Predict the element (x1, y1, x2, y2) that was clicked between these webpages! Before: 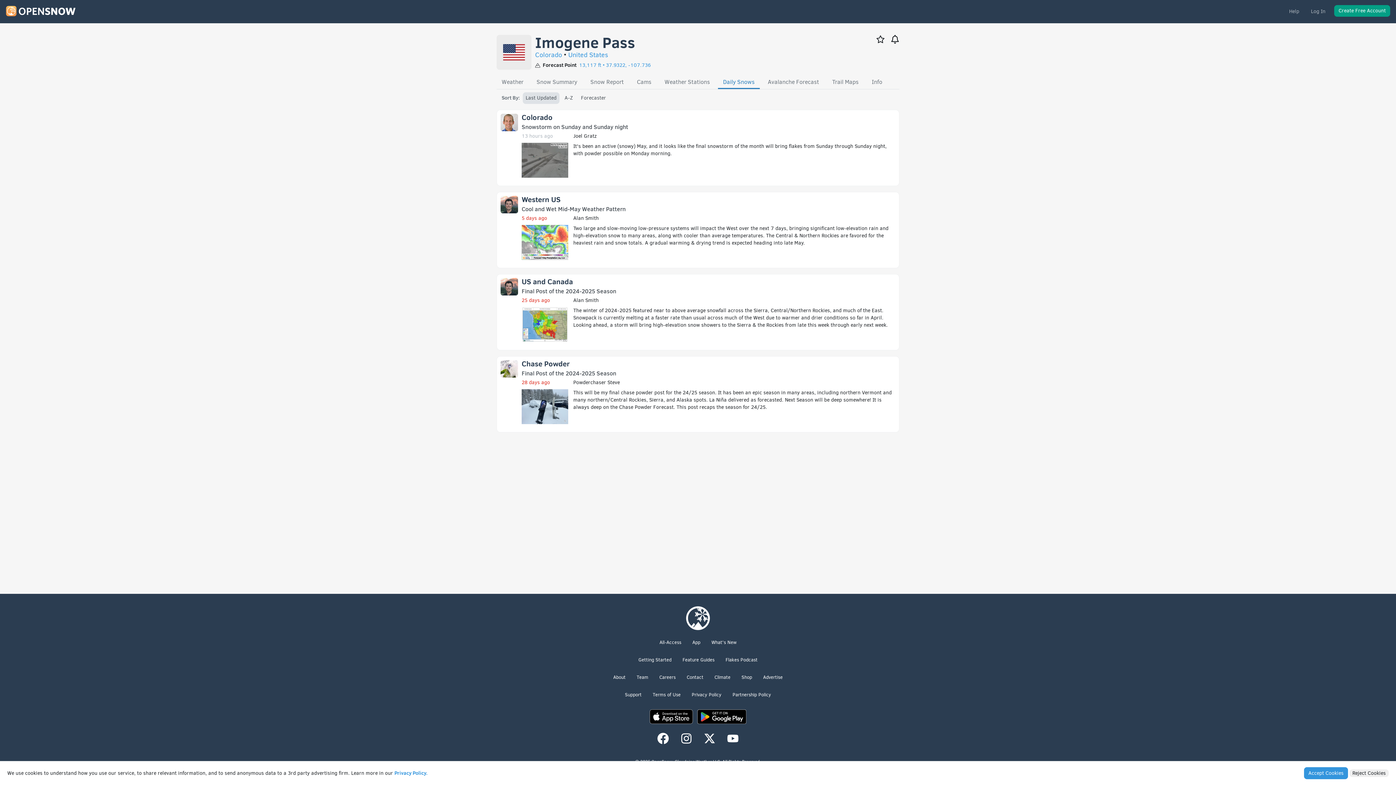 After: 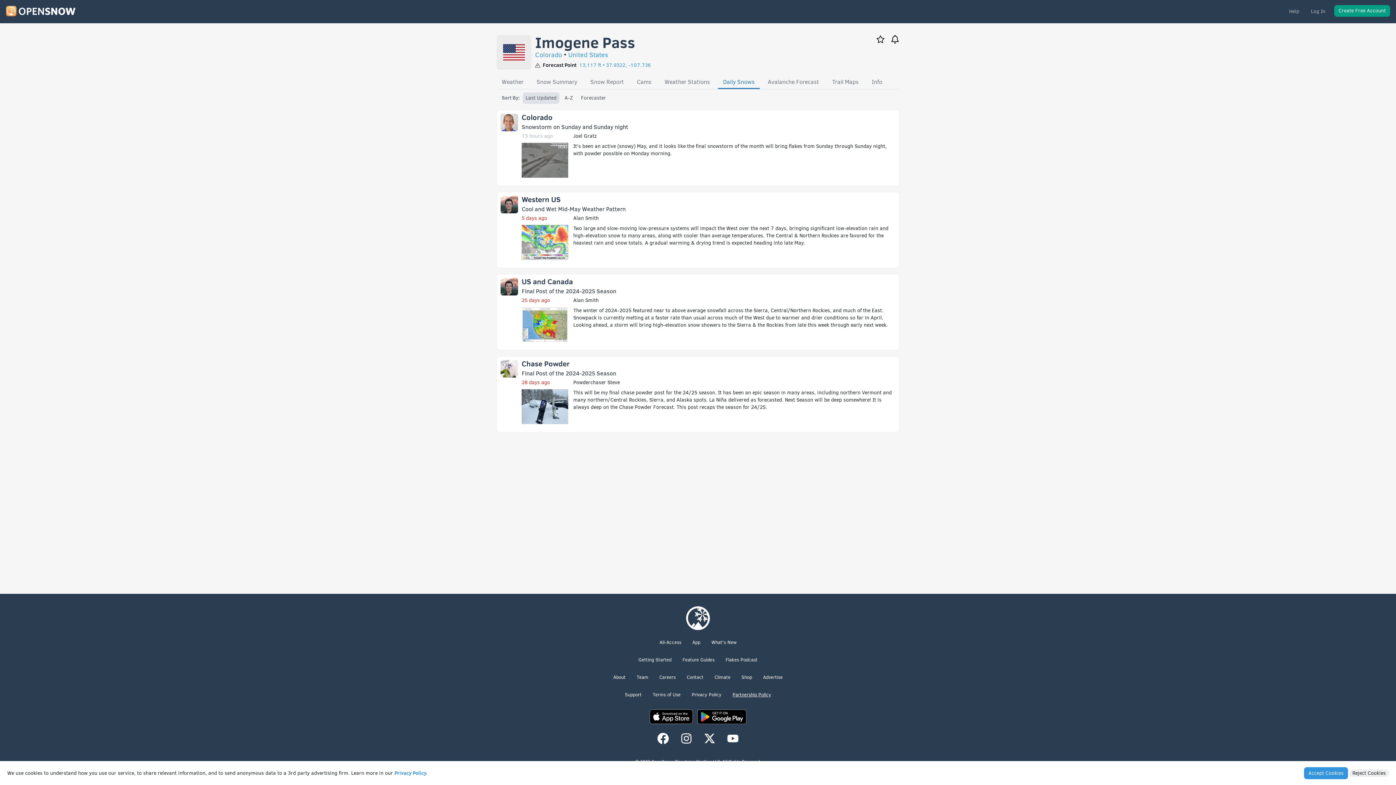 Action: label: Partnership Policy bbox: (732, 692, 771, 698)